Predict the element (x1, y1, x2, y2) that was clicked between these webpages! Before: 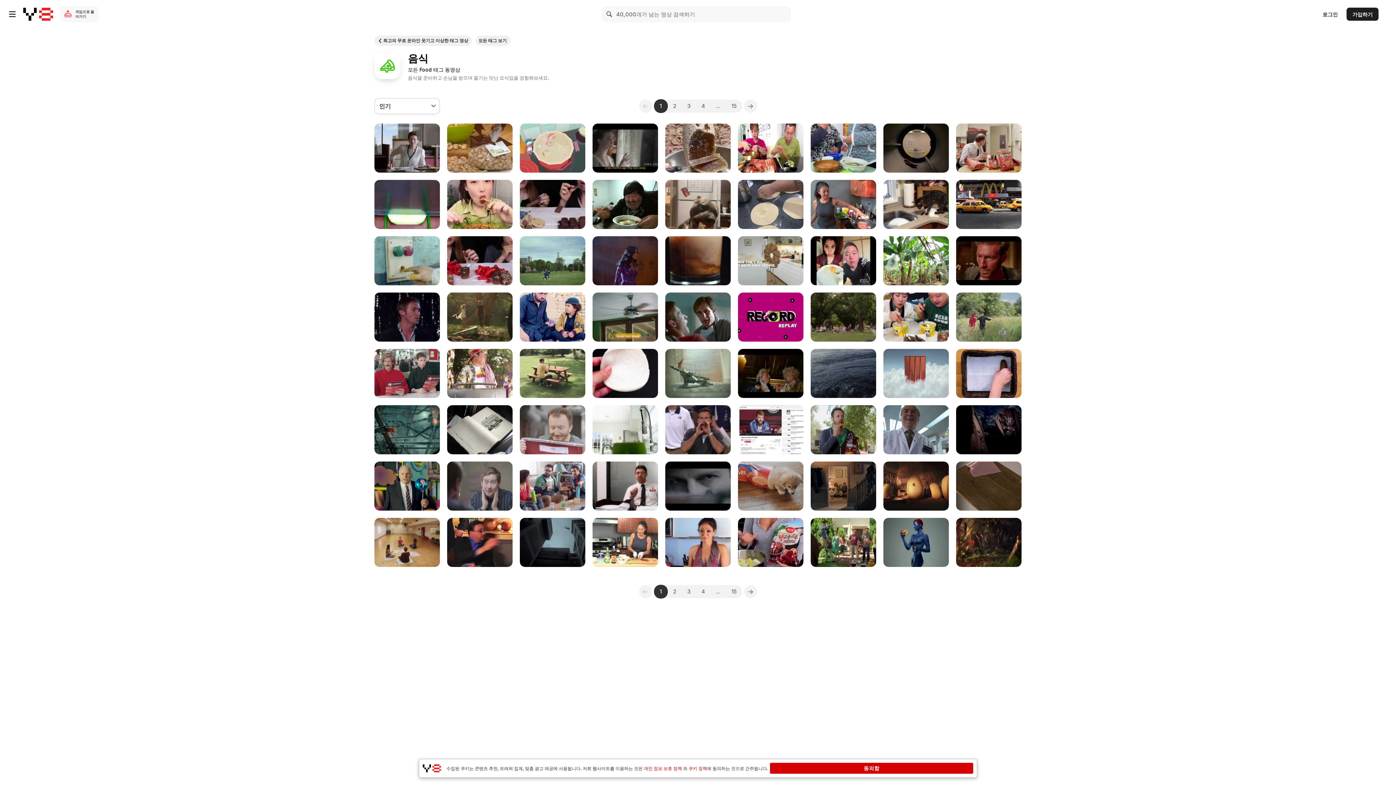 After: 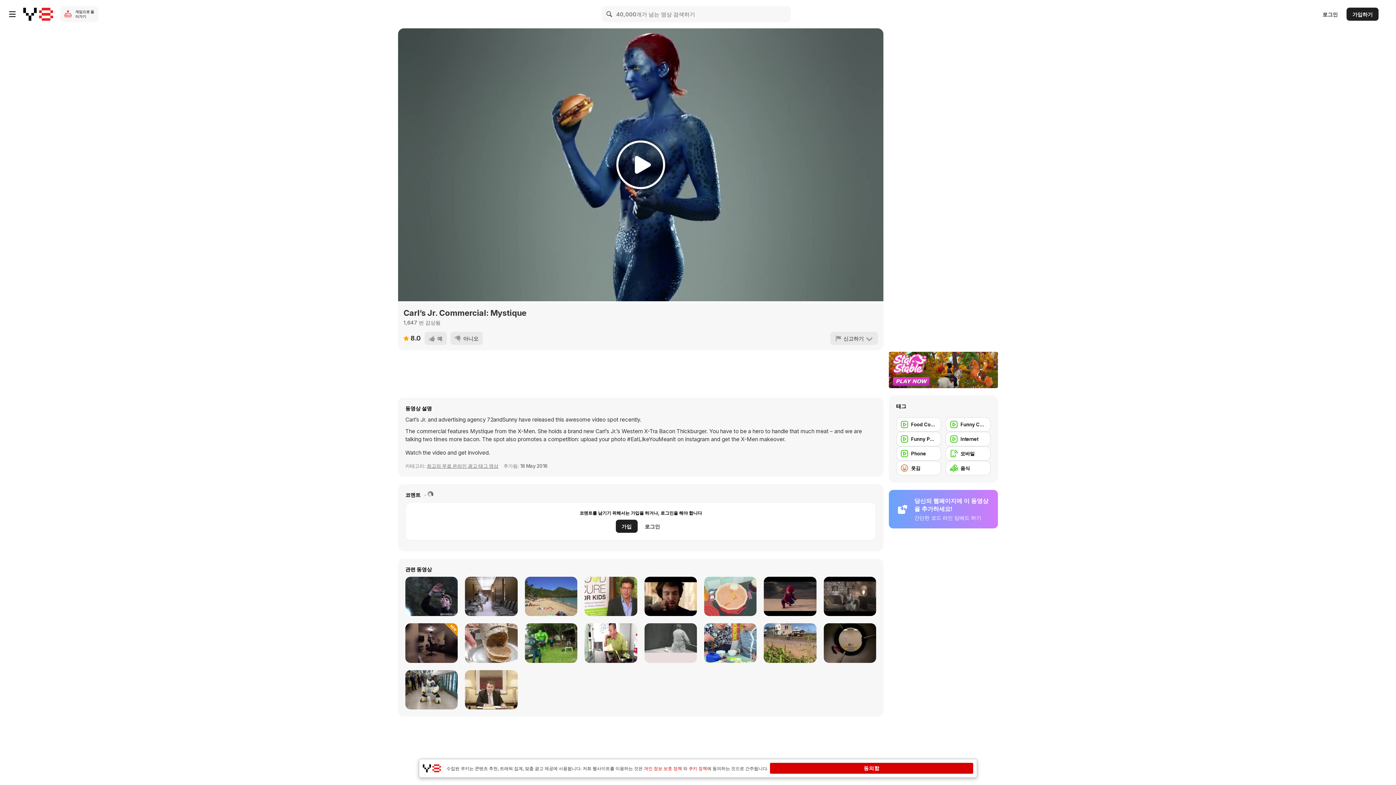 Action: bbox: (883, 518, 949, 567) label: Carl’s Jr. Commercial: Mystique